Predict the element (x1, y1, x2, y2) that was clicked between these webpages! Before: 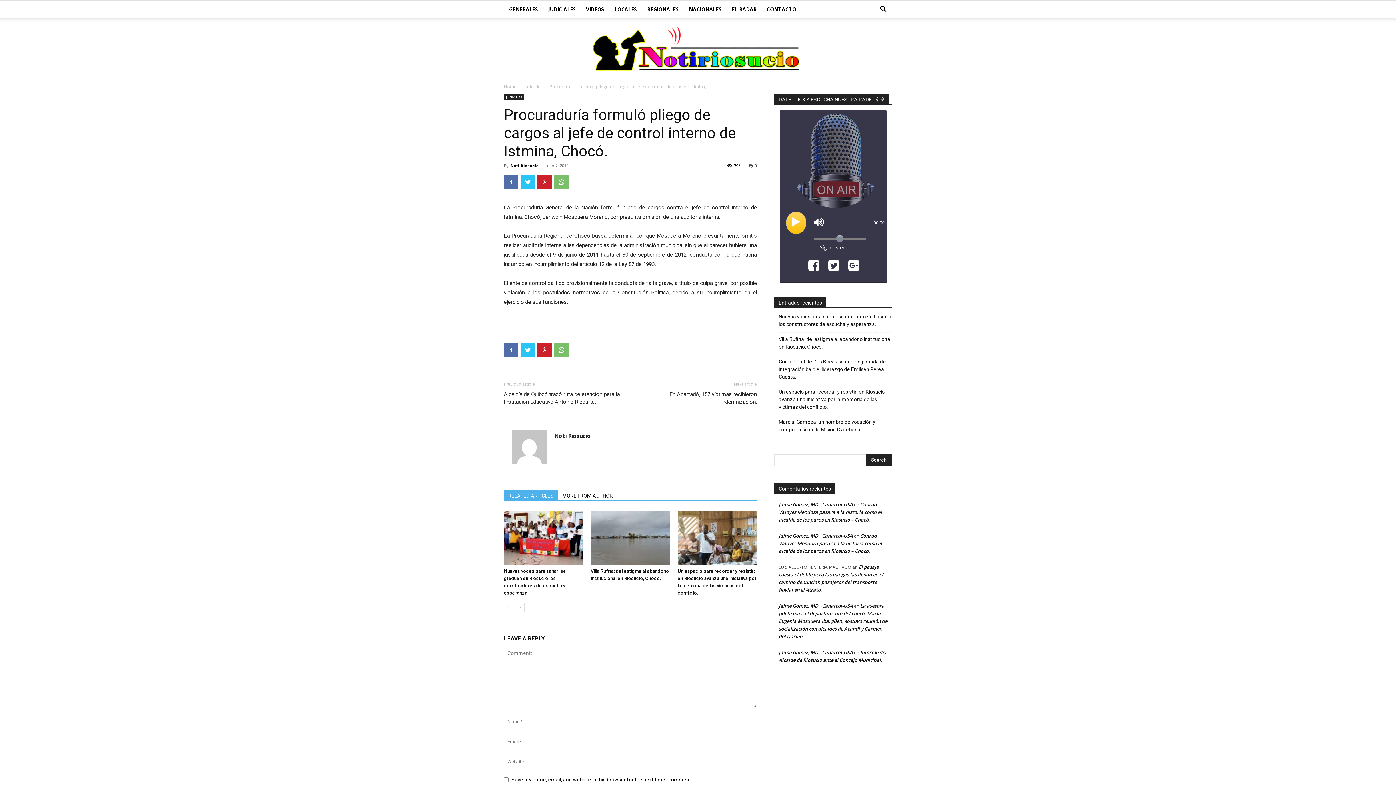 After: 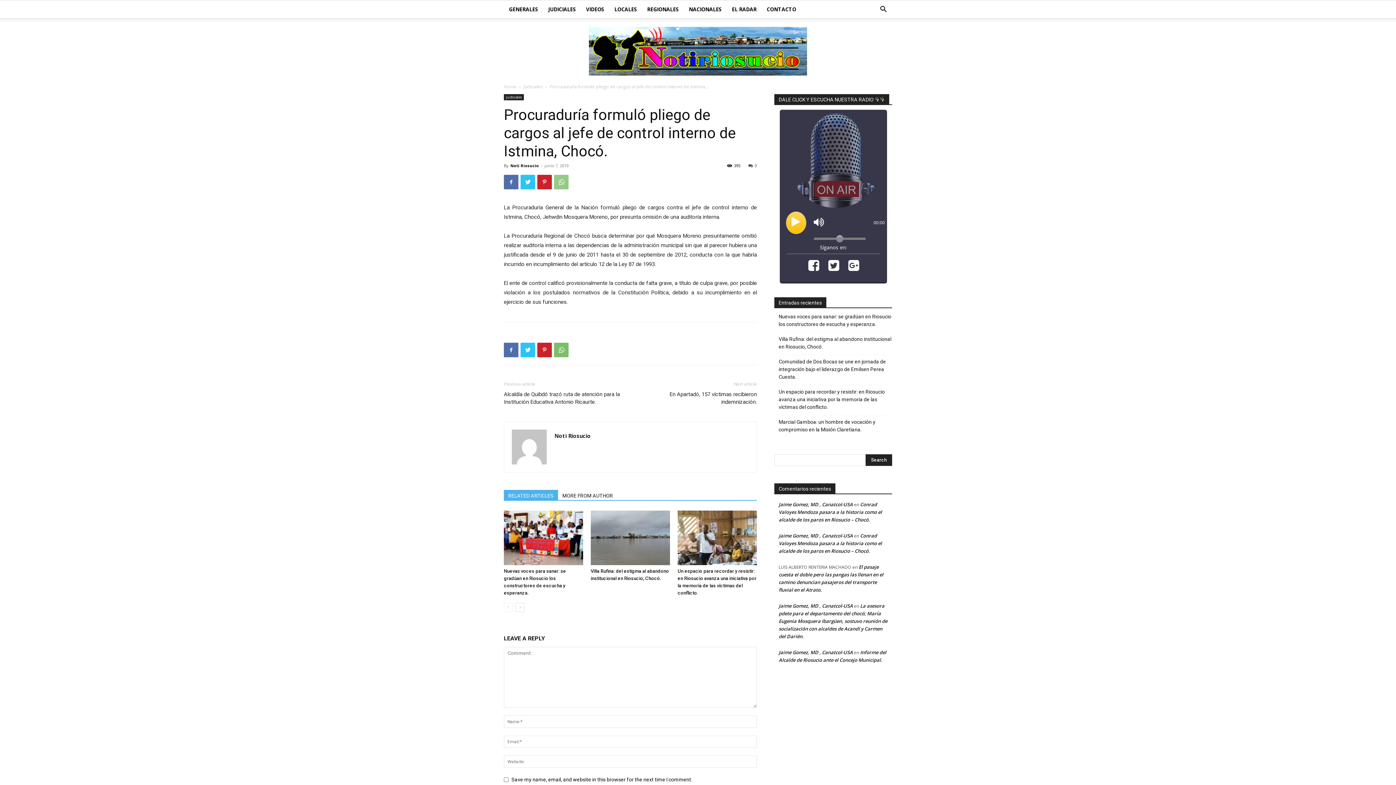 Action: bbox: (554, 174, 568, 189)